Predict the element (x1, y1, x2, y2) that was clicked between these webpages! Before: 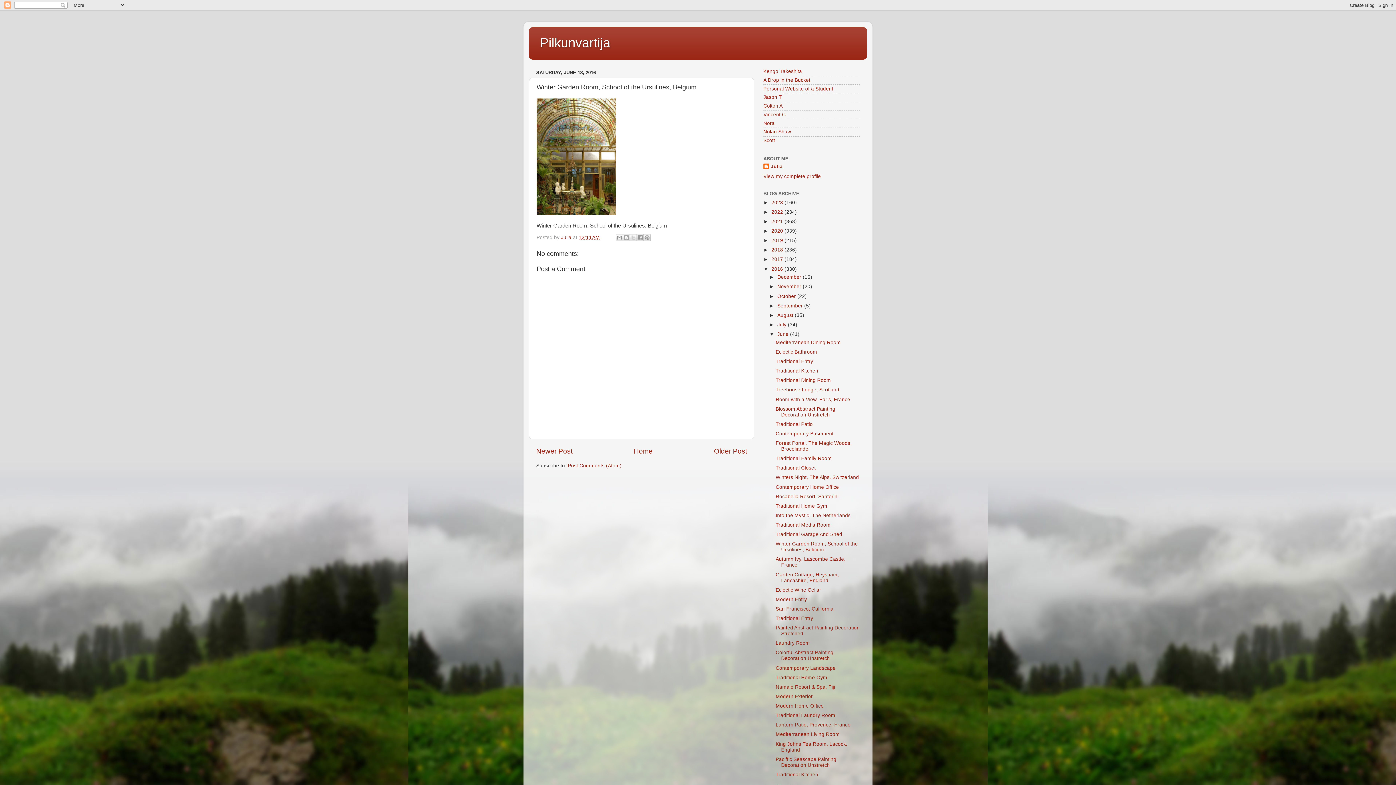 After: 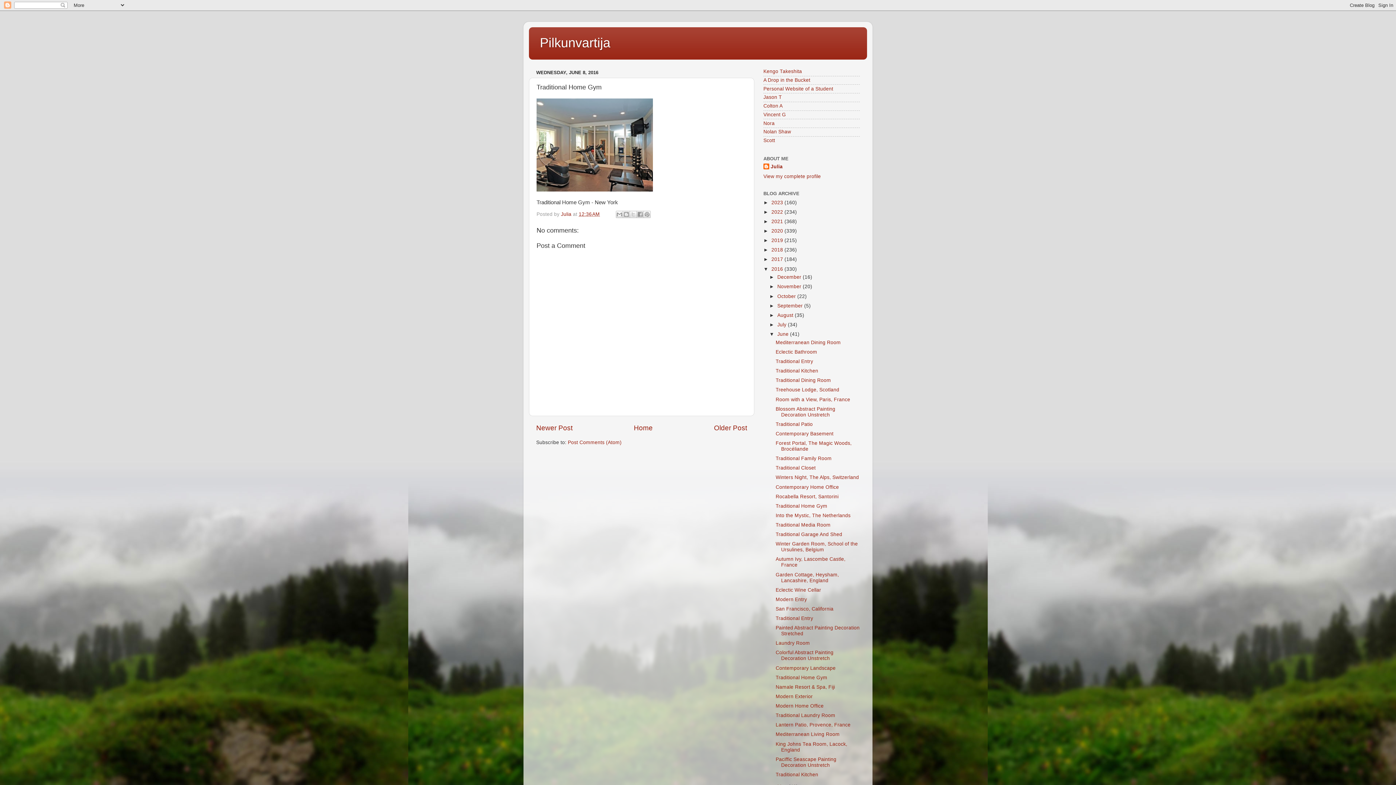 Action: label: Traditional Home Gym bbox: (775, 675, 827, 680)